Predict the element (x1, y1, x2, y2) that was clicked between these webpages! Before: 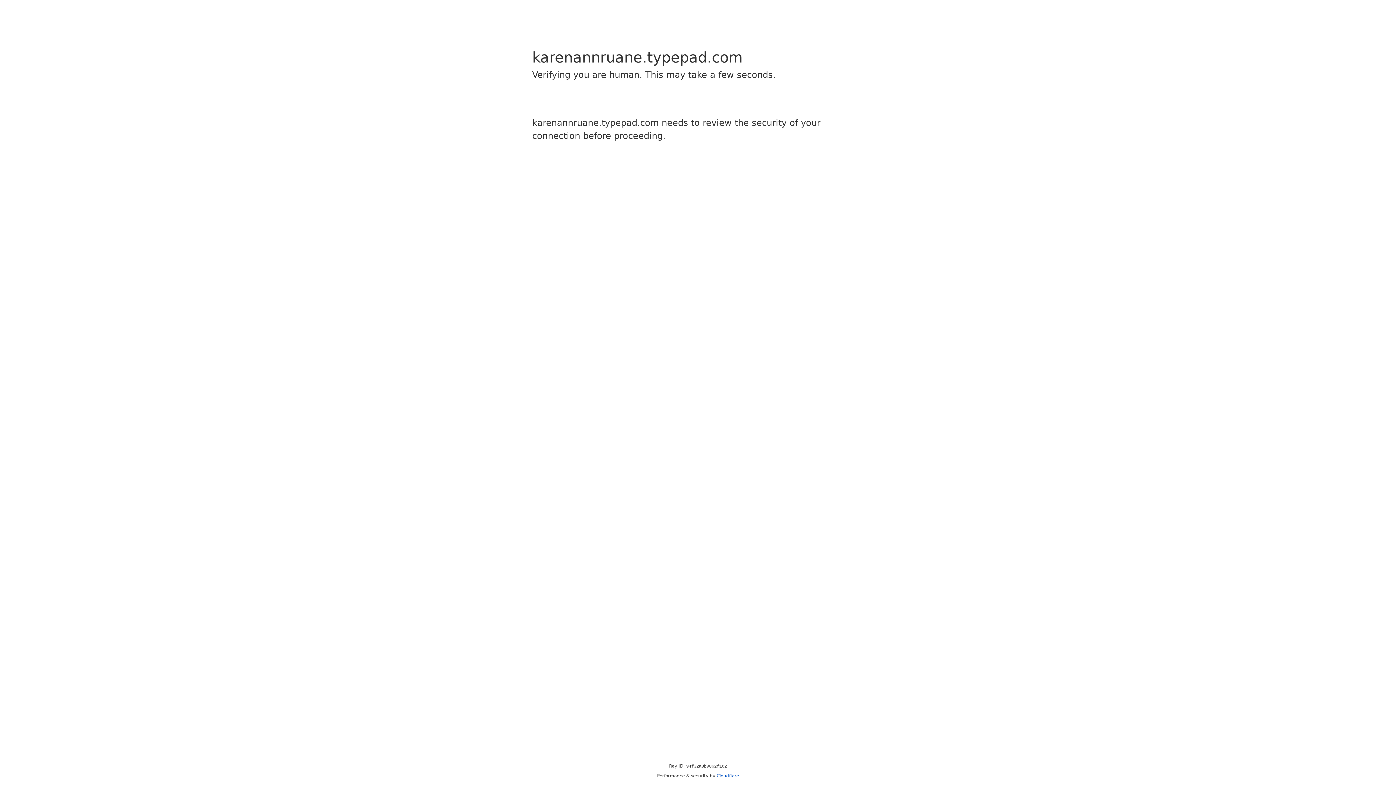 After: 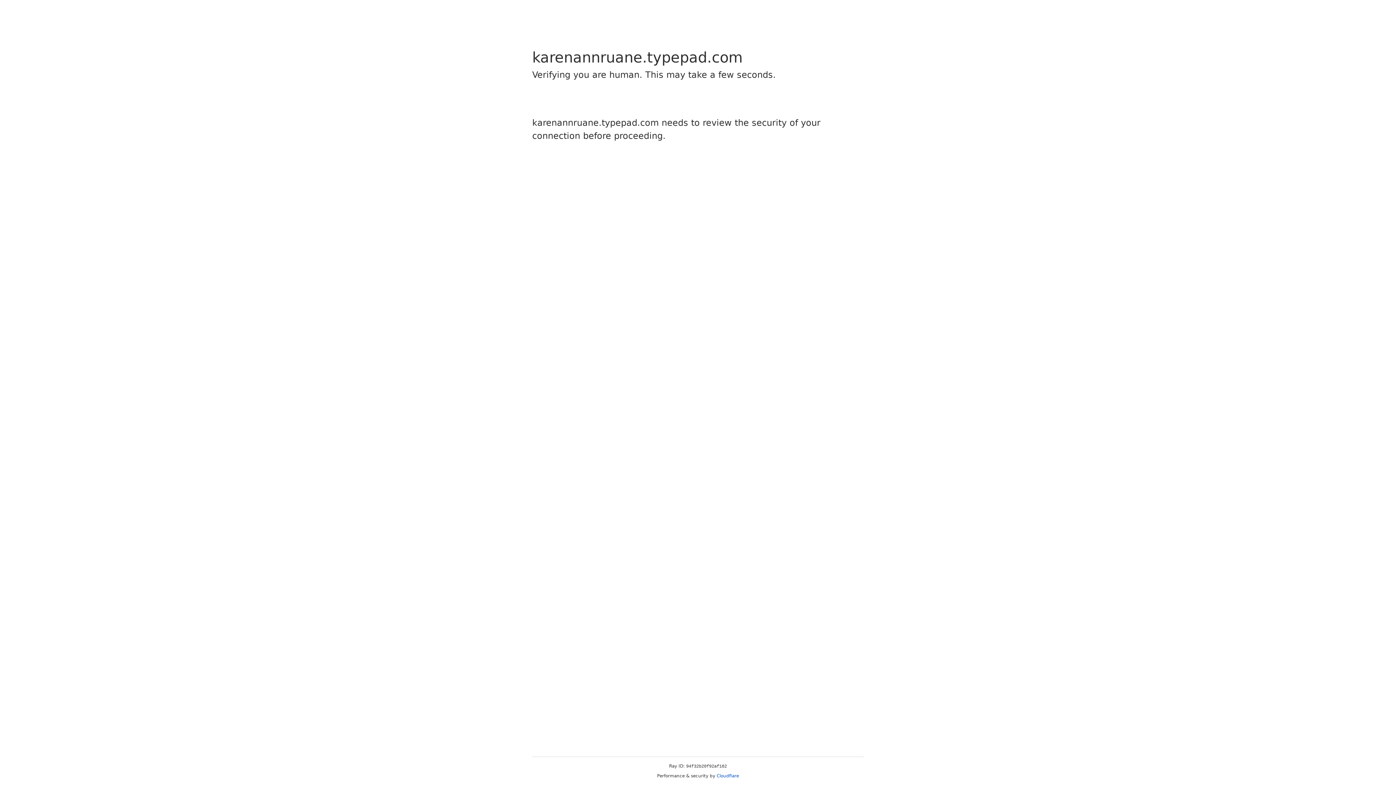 Action: label: Cloudflare bbox: (716, 773, 739, 778)